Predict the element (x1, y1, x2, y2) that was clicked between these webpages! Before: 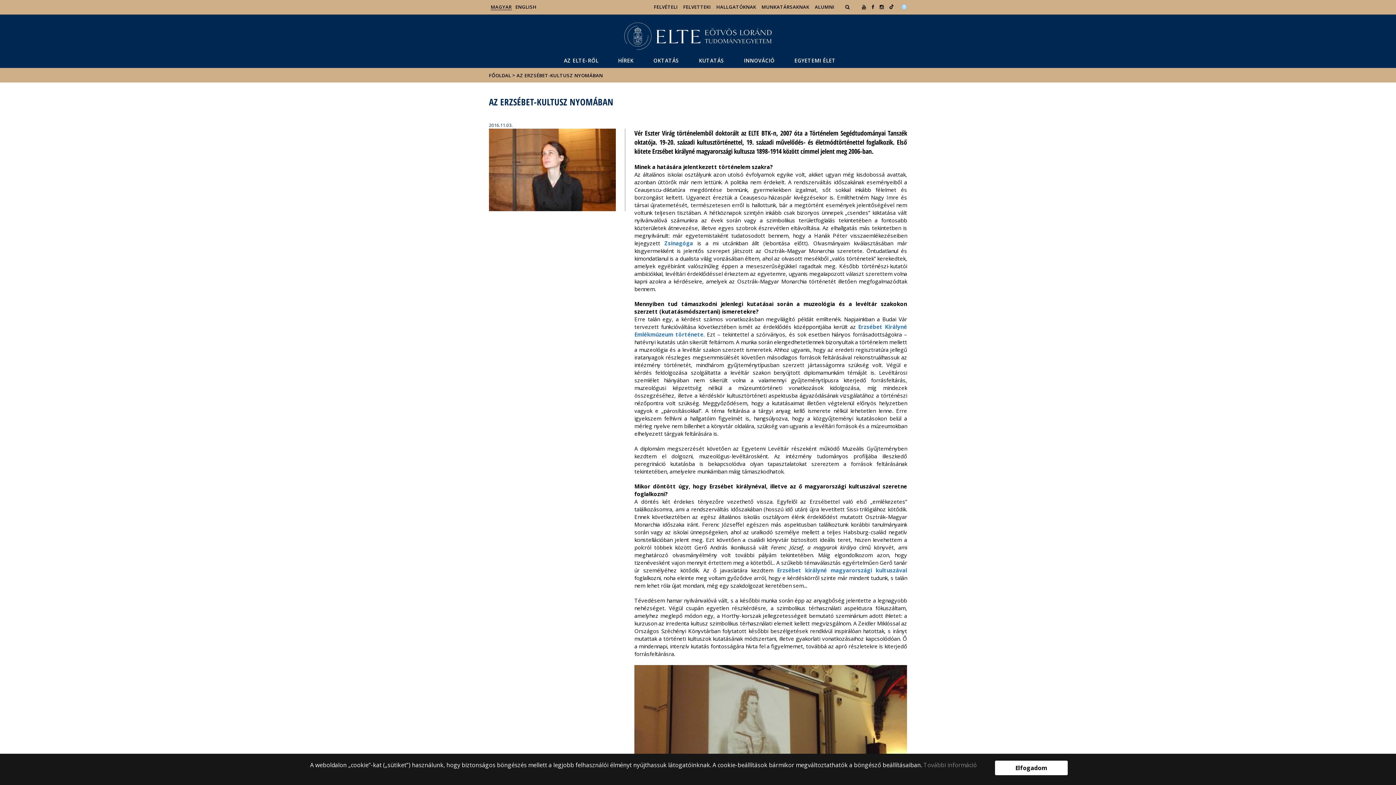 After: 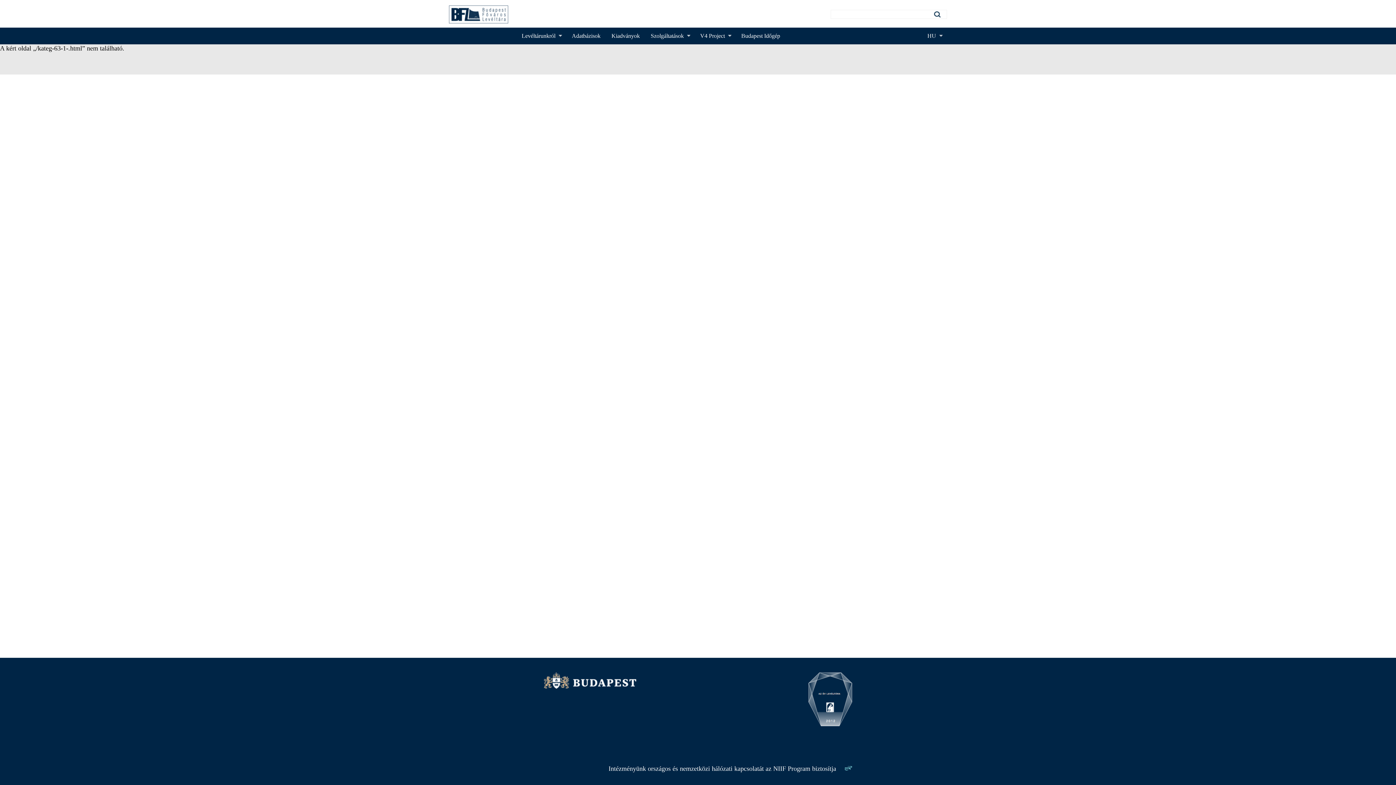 Action: bbox: (777, 566, 907, 574) label: Erzsébet királyné magyarországi kultuszával